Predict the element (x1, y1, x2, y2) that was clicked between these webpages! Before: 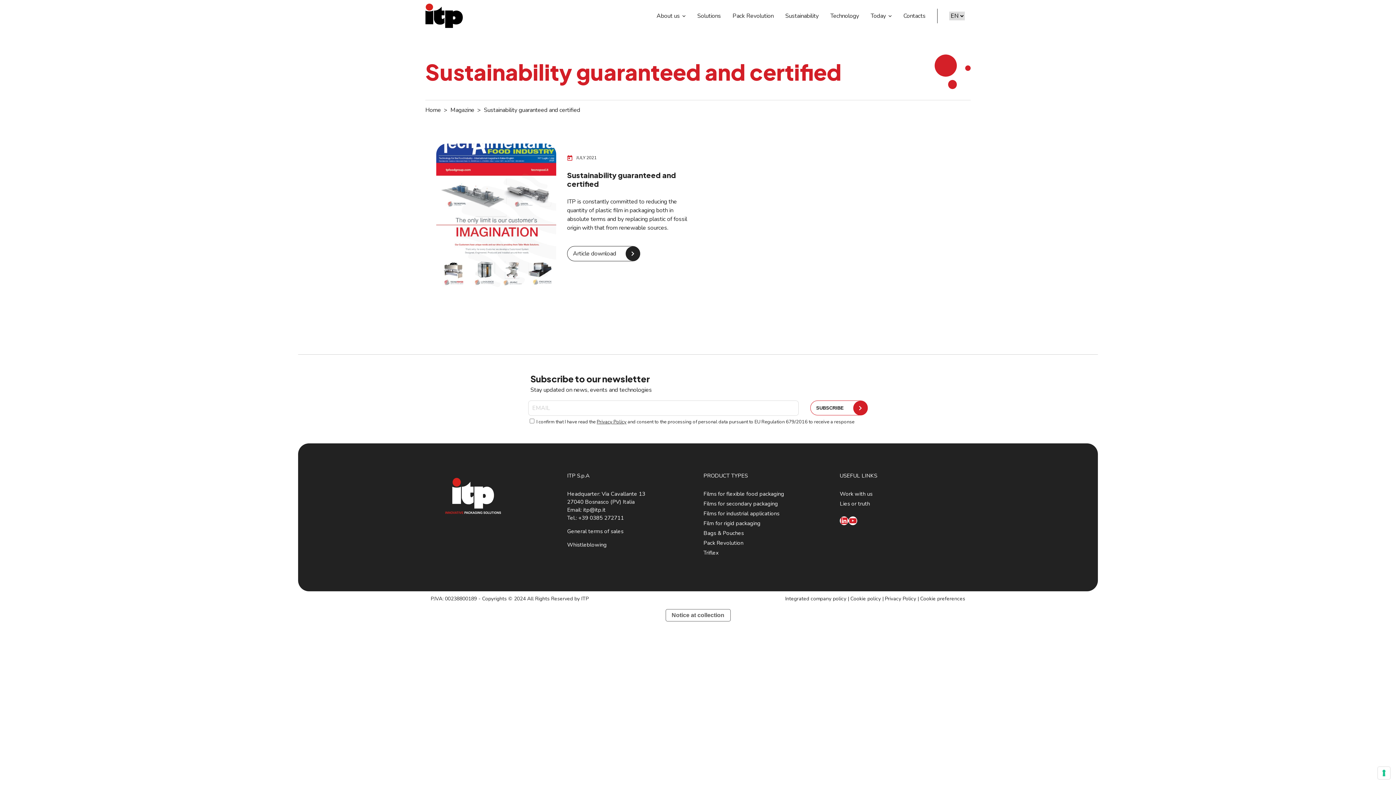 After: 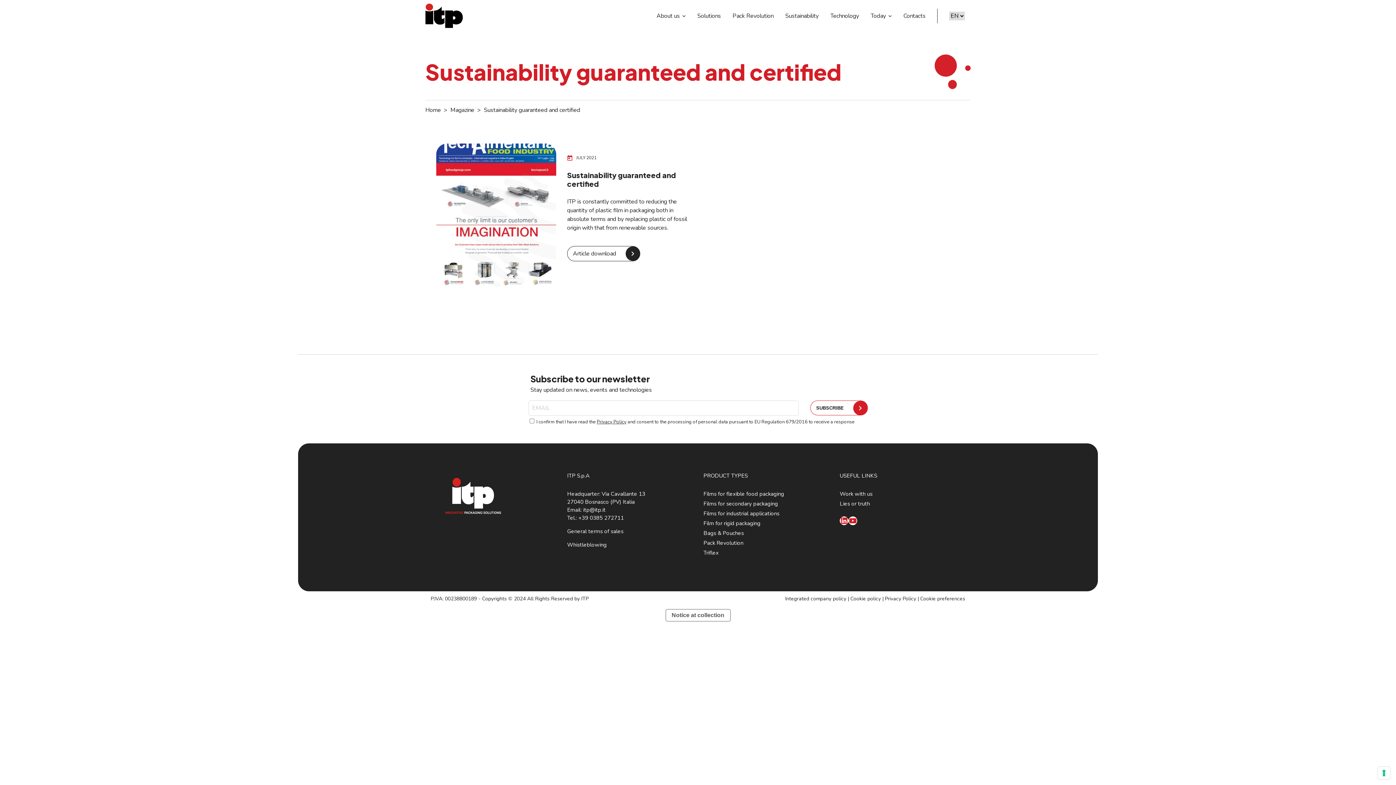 Action: label: Privacy Policy bbox: (885, 595, 916, 602)